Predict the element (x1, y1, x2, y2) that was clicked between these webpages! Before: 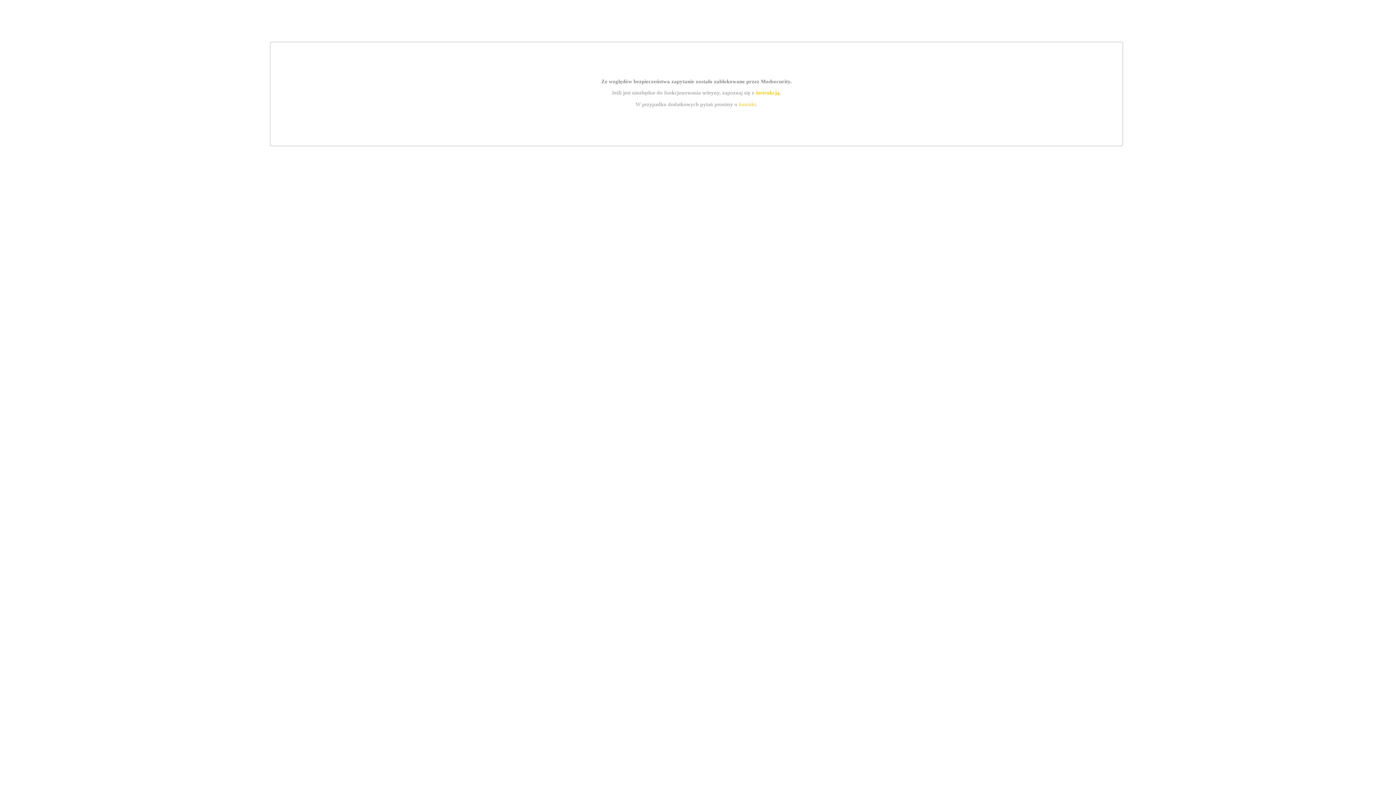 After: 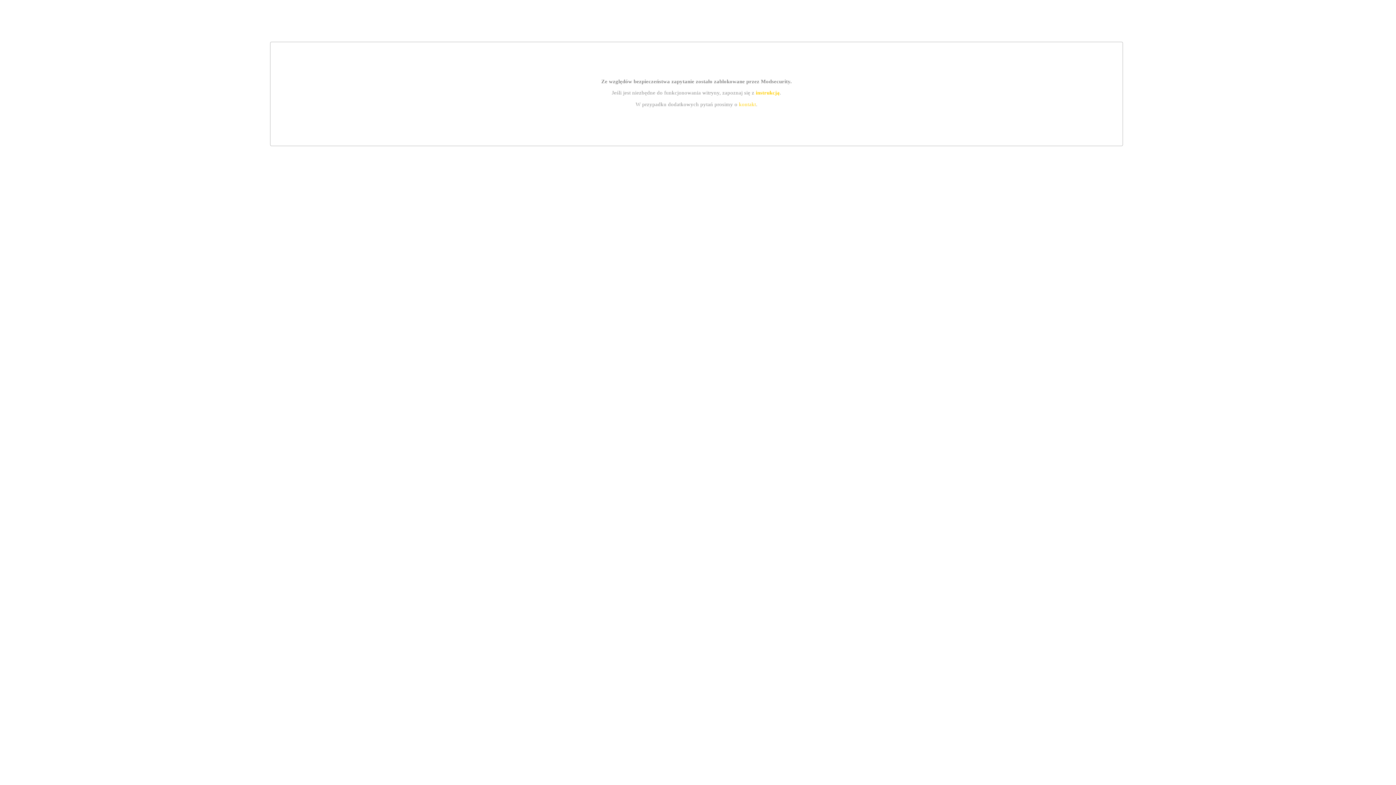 Action: label: kontakt bbox: (739, 101, 756, 107)